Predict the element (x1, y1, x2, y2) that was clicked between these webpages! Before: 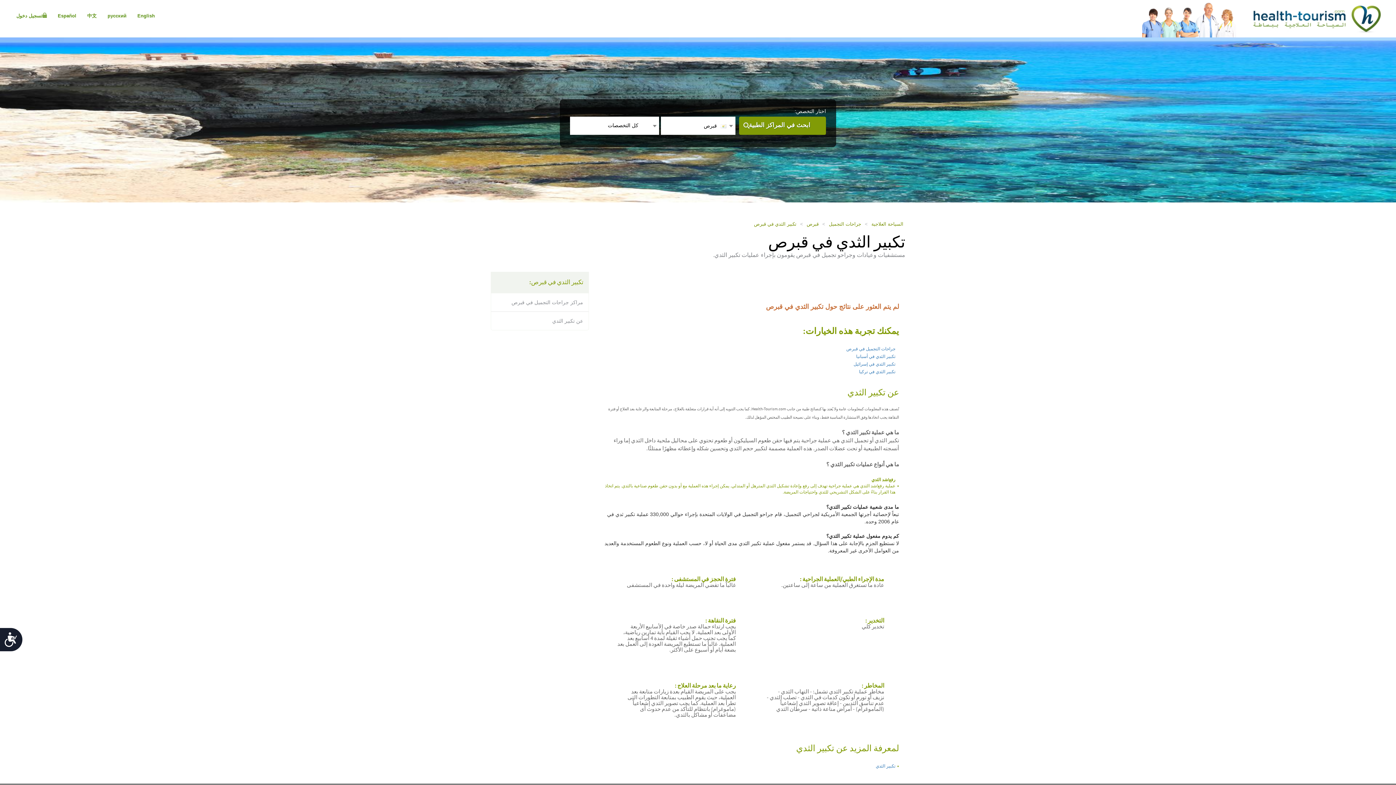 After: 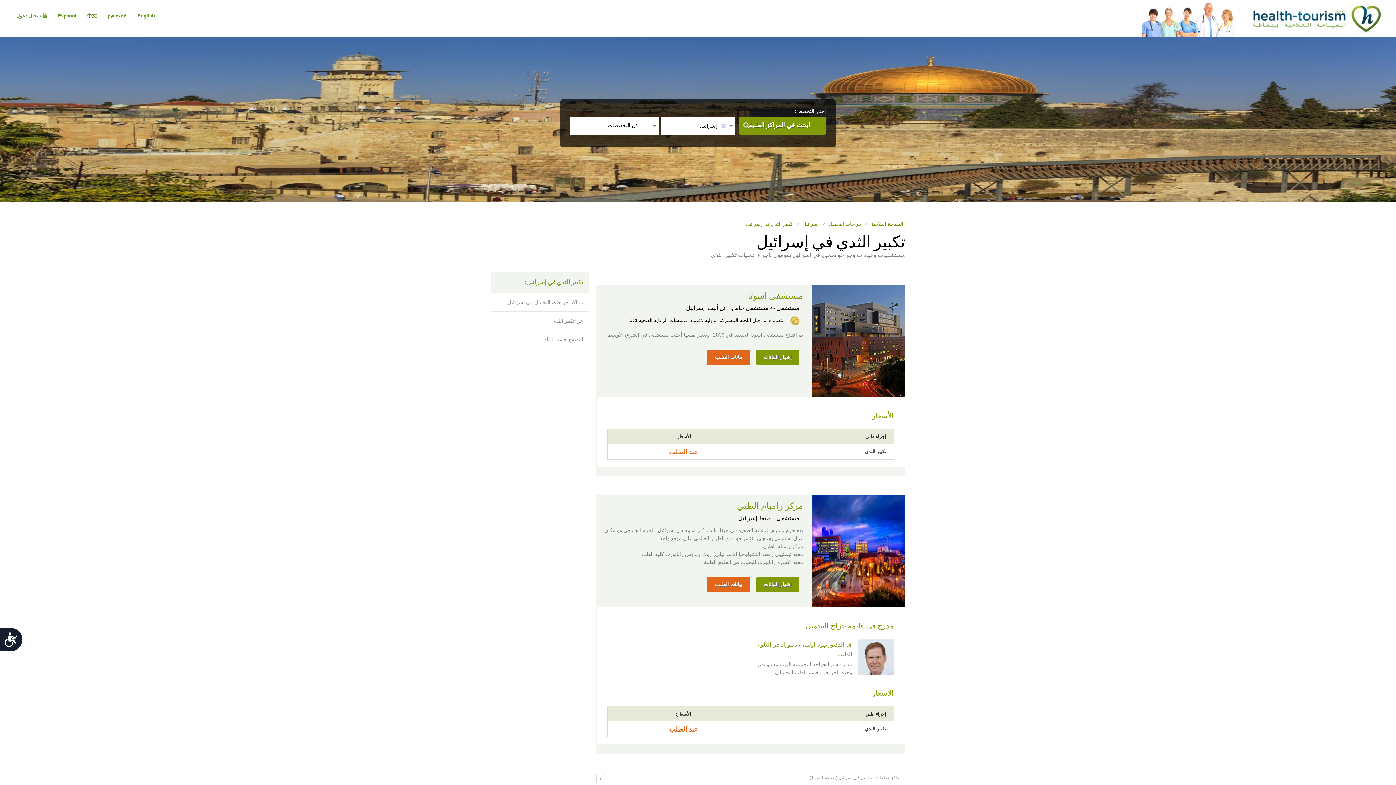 Action: bbox: (853, 361, 895, 366) label: تكبير الثدي في إسرائيل